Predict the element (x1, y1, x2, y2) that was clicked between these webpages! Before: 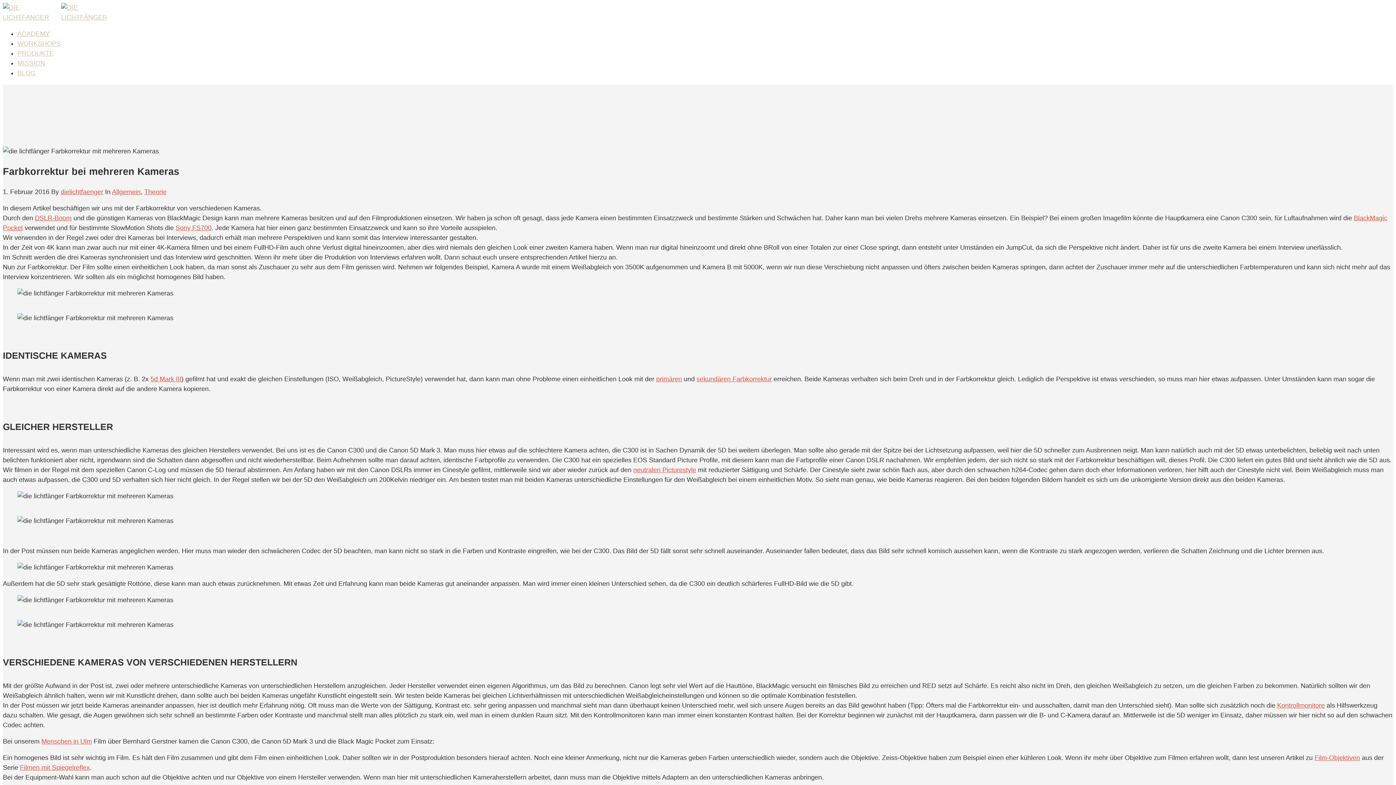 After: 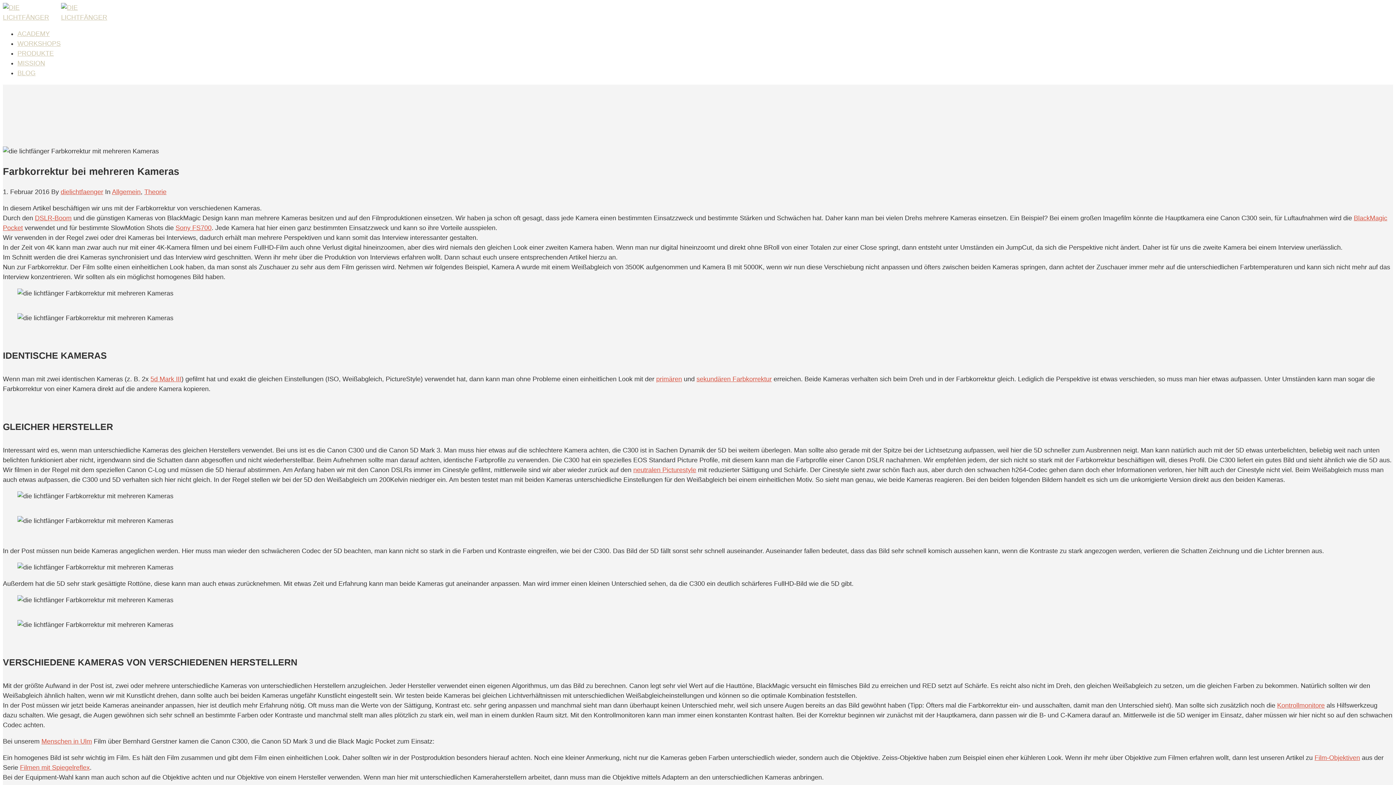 Action: label: neutralen Picturestyle bbox: (633, 466, 696, 473)